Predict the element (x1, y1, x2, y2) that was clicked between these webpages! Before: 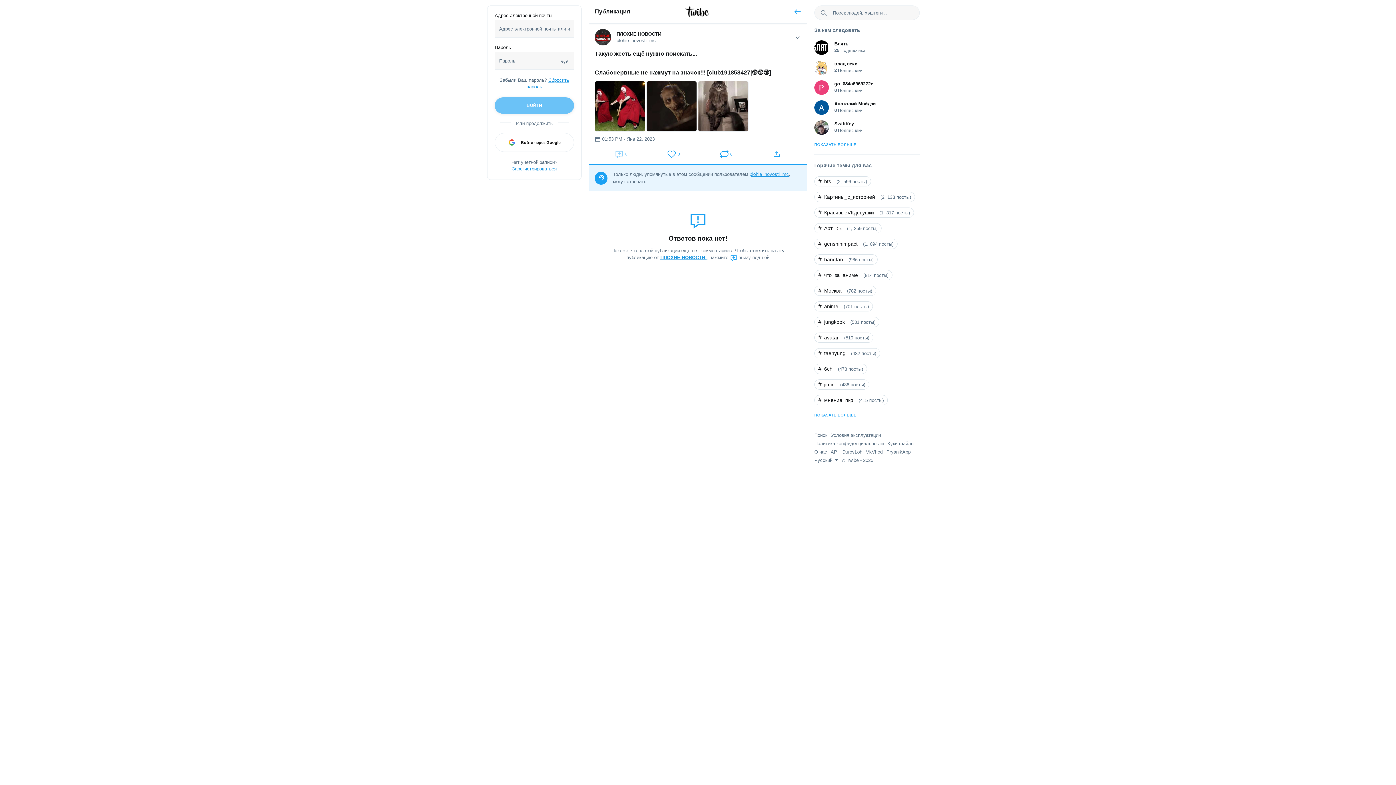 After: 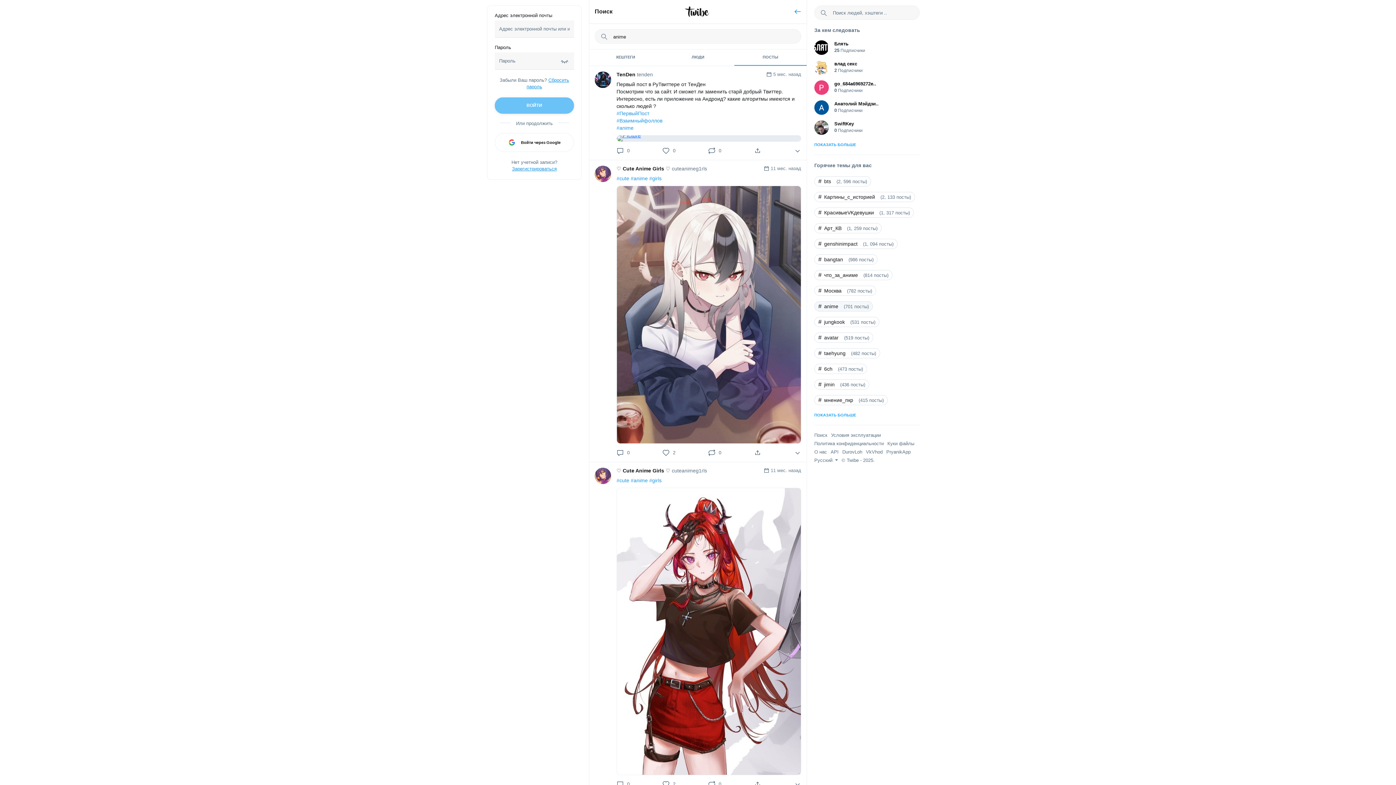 Action: bbox: (814, 301, 873, 311) label: #
anime
(701 посты)